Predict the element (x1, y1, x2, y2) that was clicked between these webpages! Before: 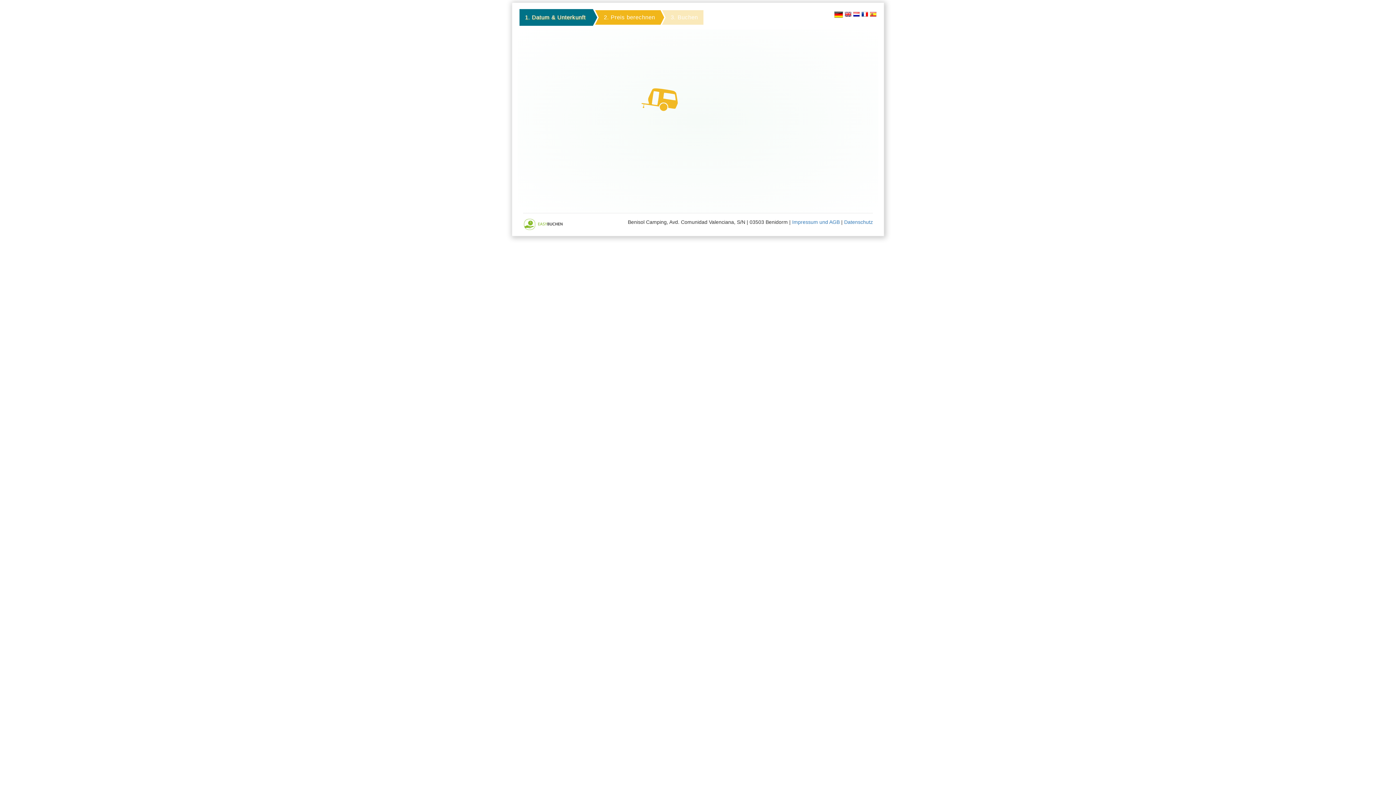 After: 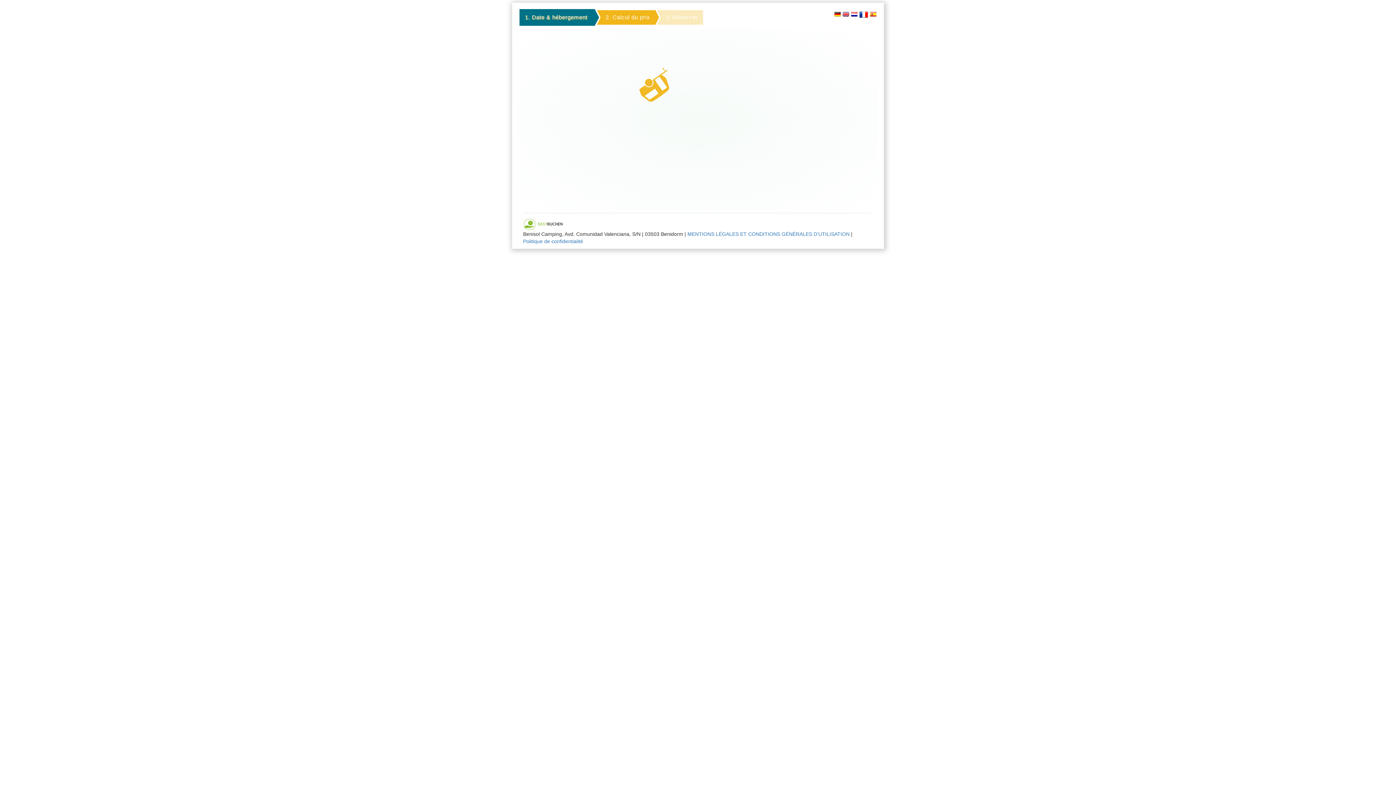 Action: bbox: (861, 10, 868, 16)